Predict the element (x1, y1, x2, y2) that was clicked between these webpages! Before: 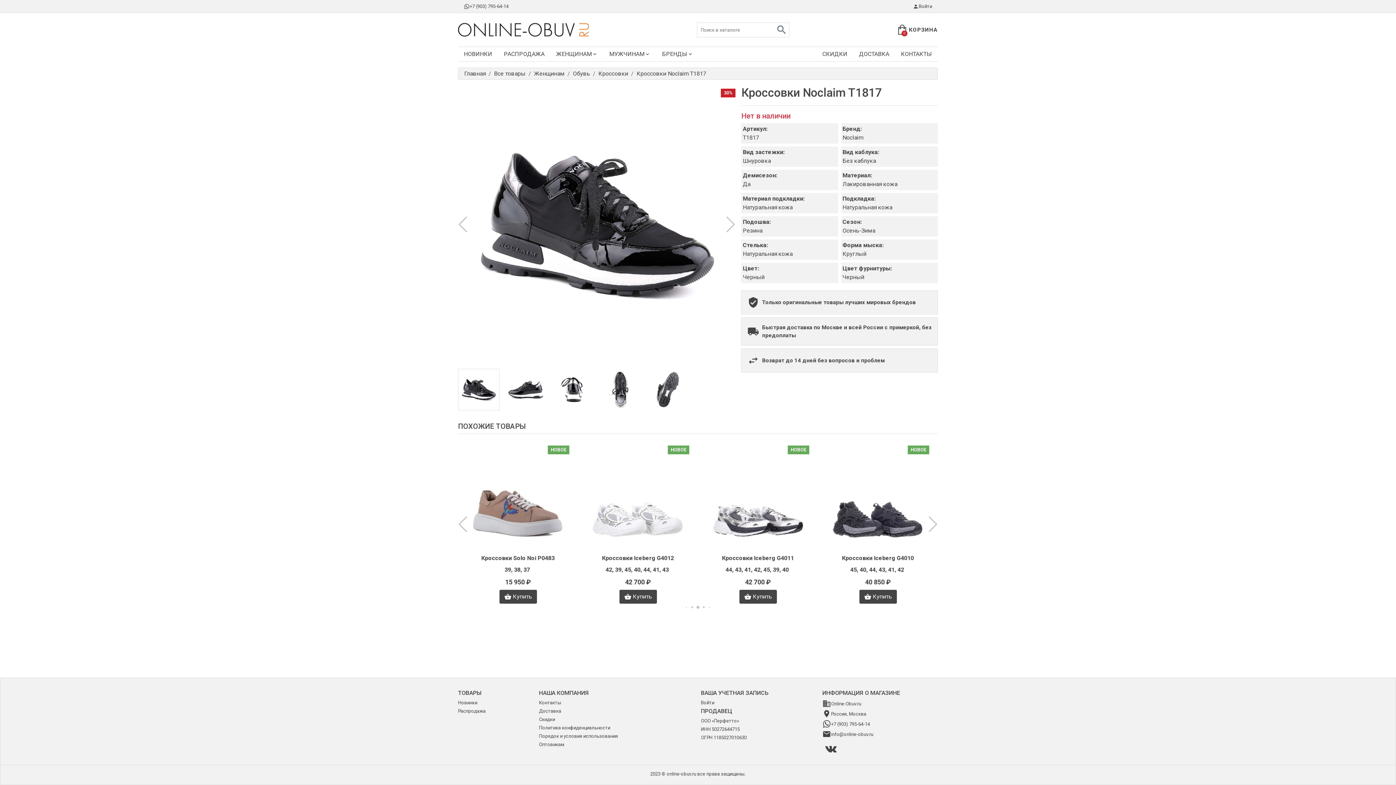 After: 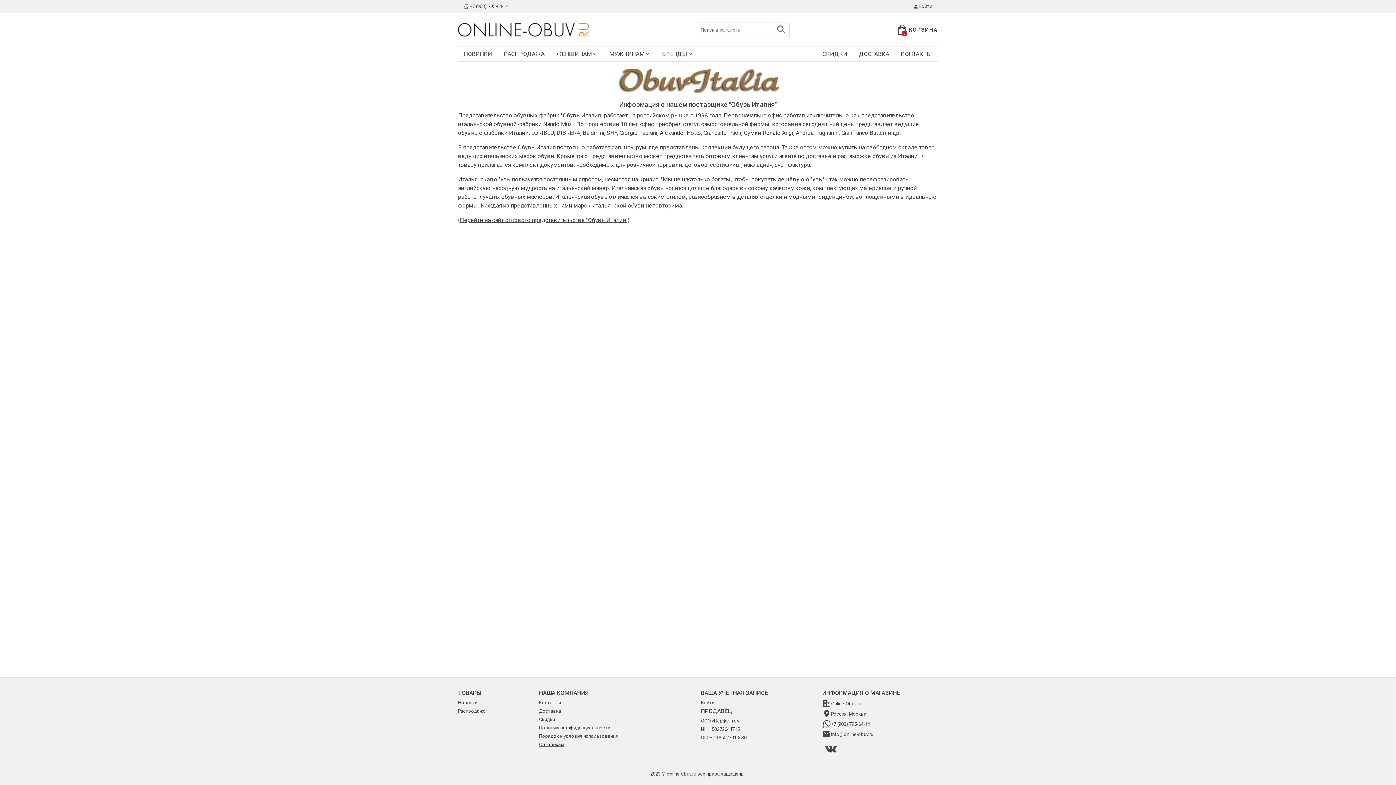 Action: label: Оптовикам bbox: (539, 741, 564, 748)